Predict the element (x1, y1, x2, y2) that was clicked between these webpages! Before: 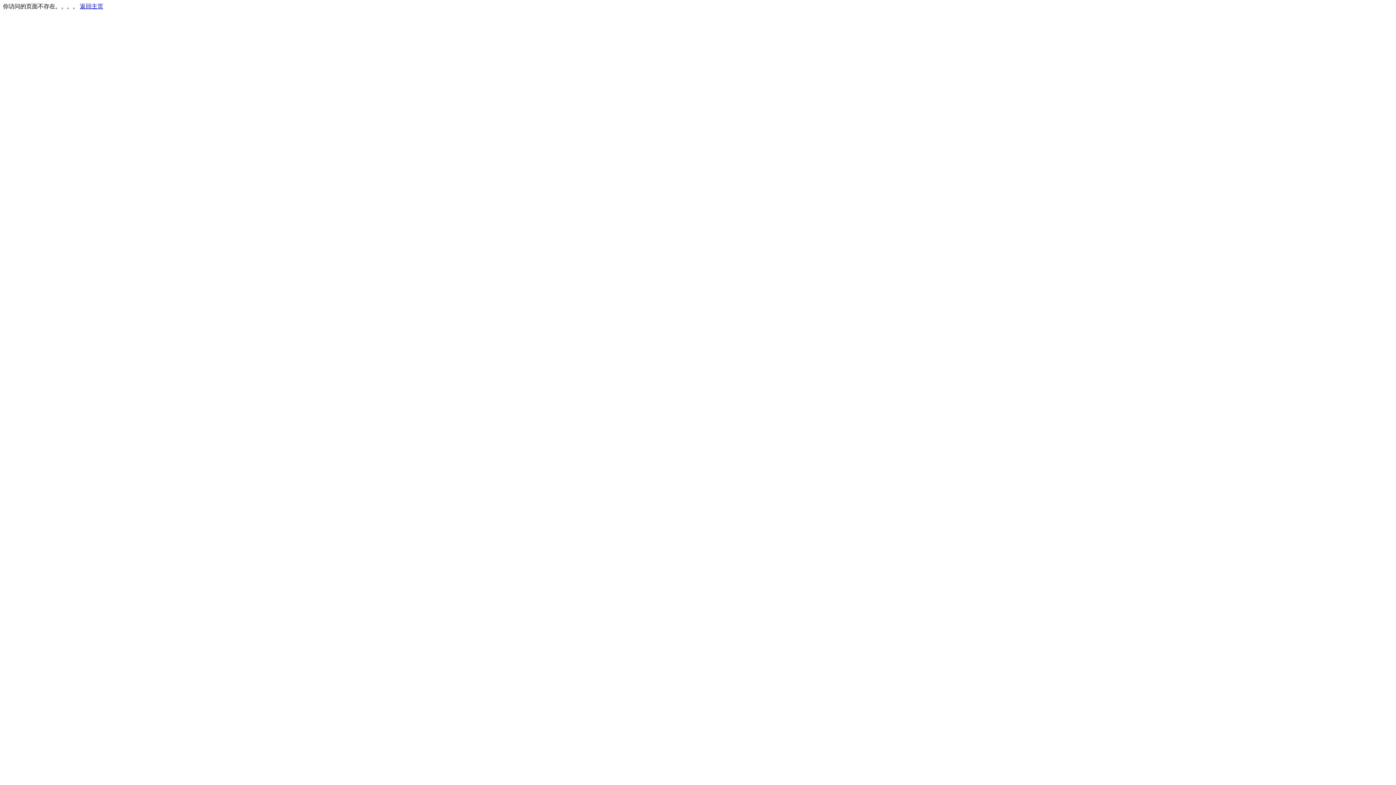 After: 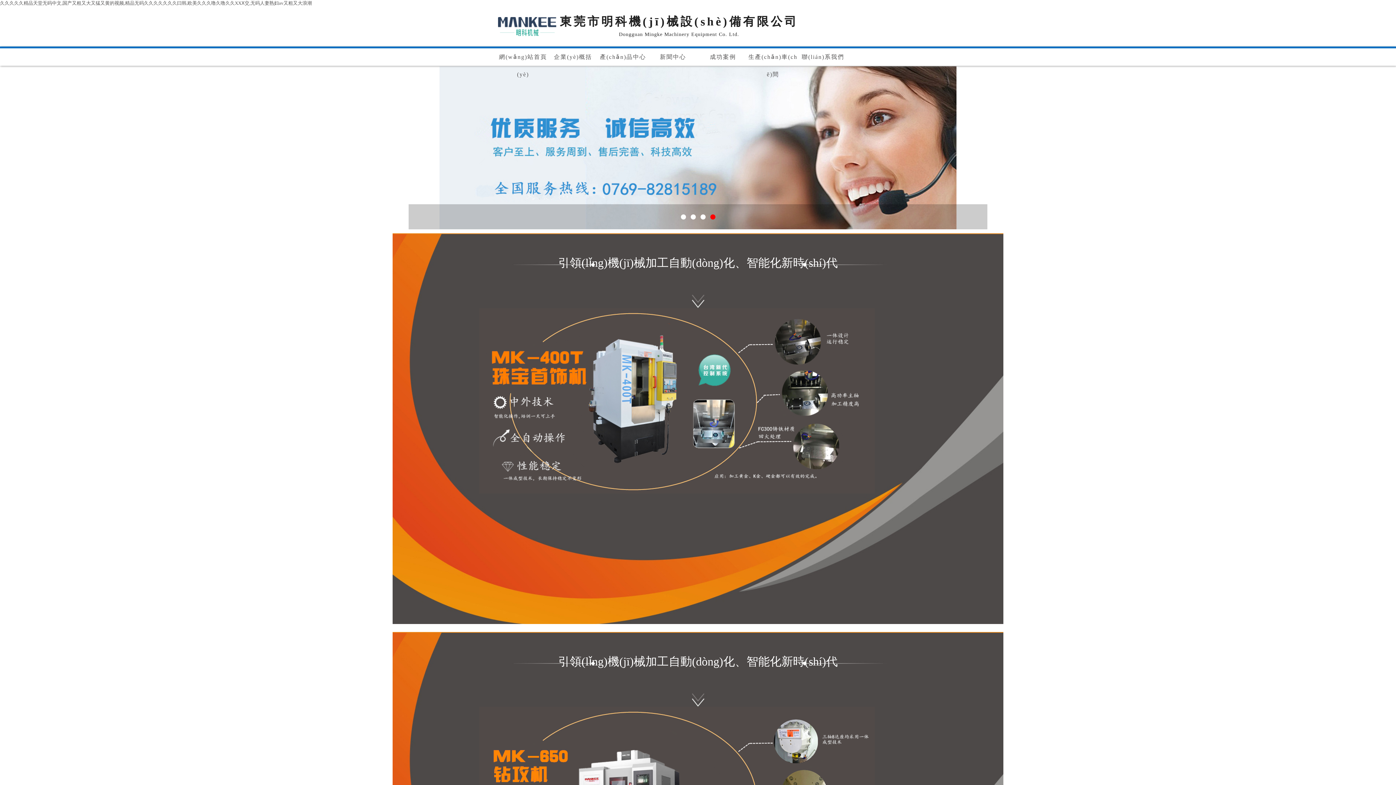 Action: bbox: (80, 3, 103, 9) label: 返回主页